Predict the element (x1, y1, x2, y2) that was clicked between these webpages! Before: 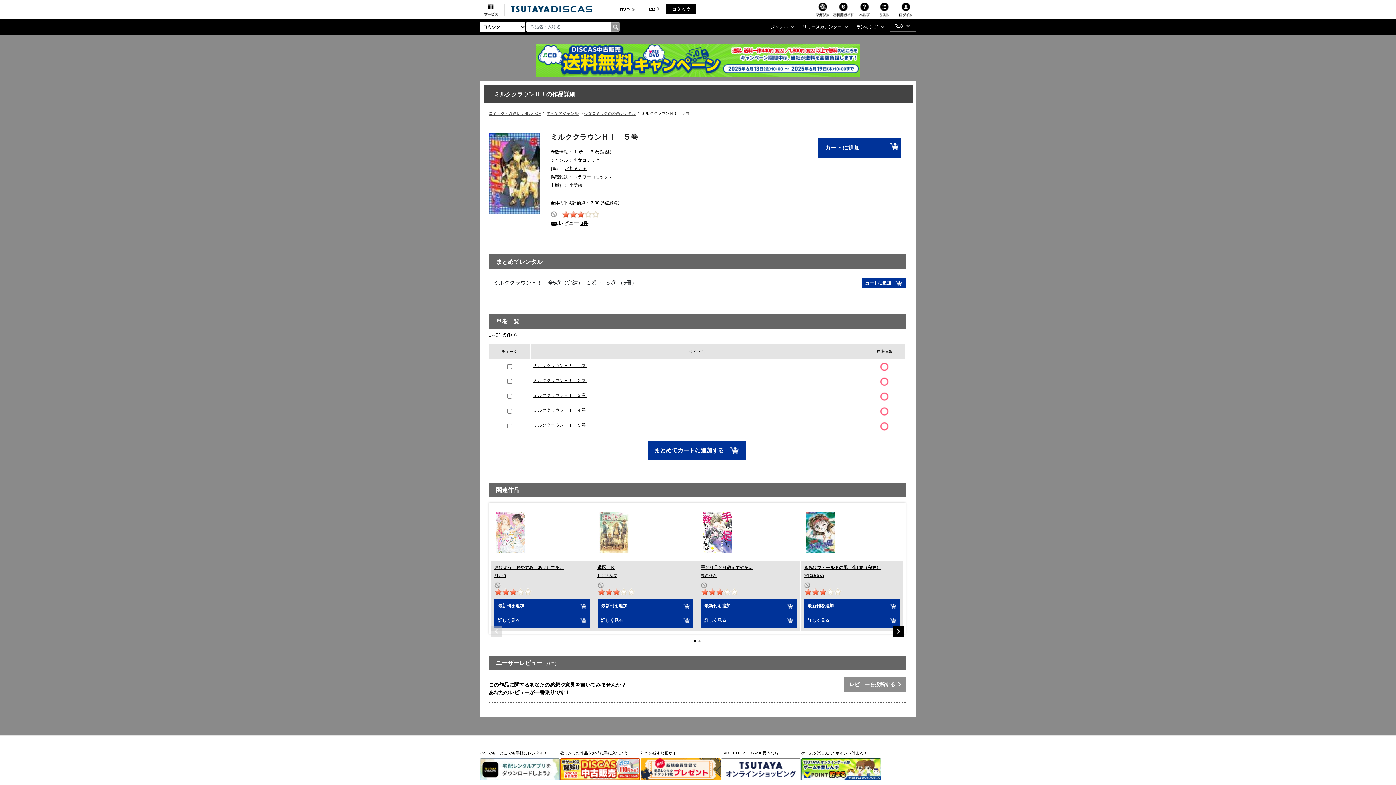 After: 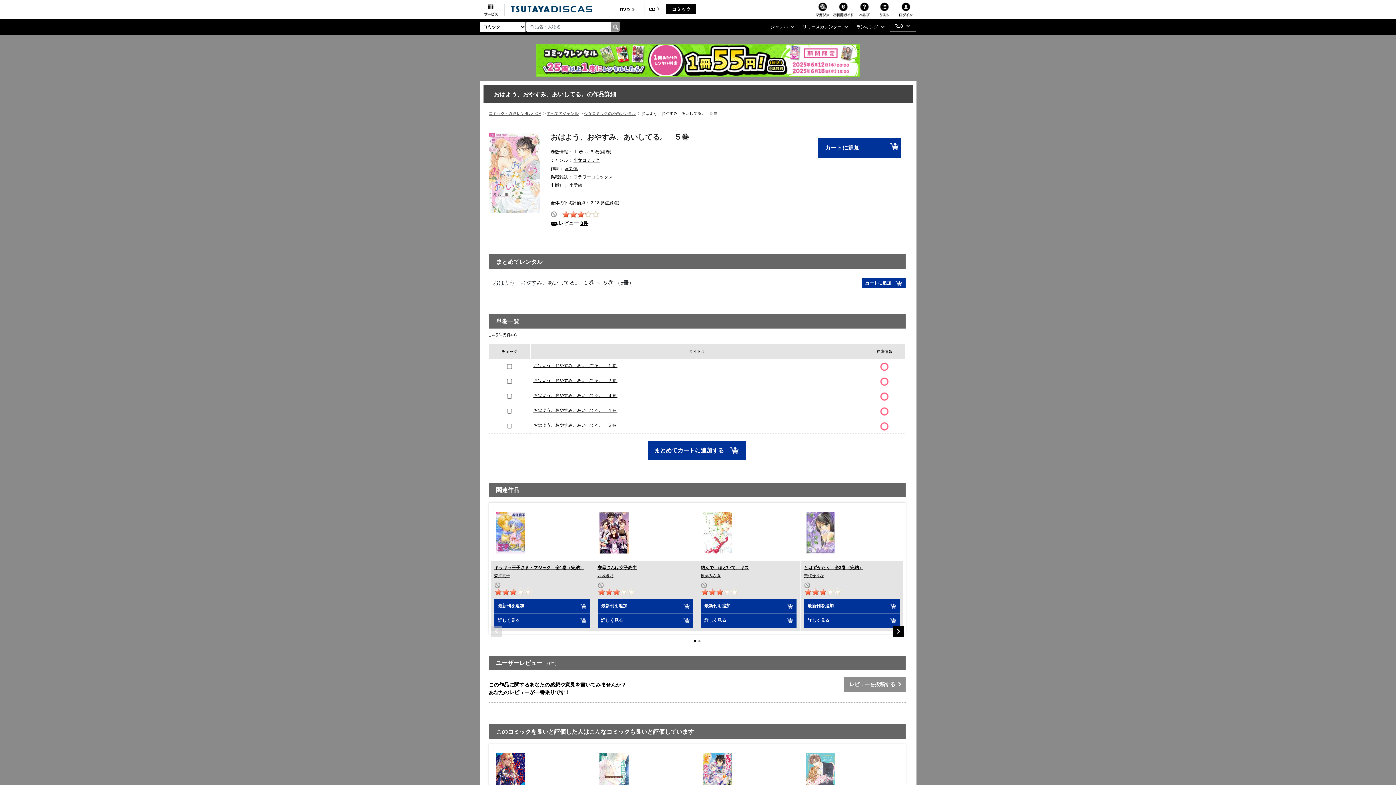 Action: label: おはよう、おやすみ、あいしてる。 bbox: (494, 565, 564, 570)